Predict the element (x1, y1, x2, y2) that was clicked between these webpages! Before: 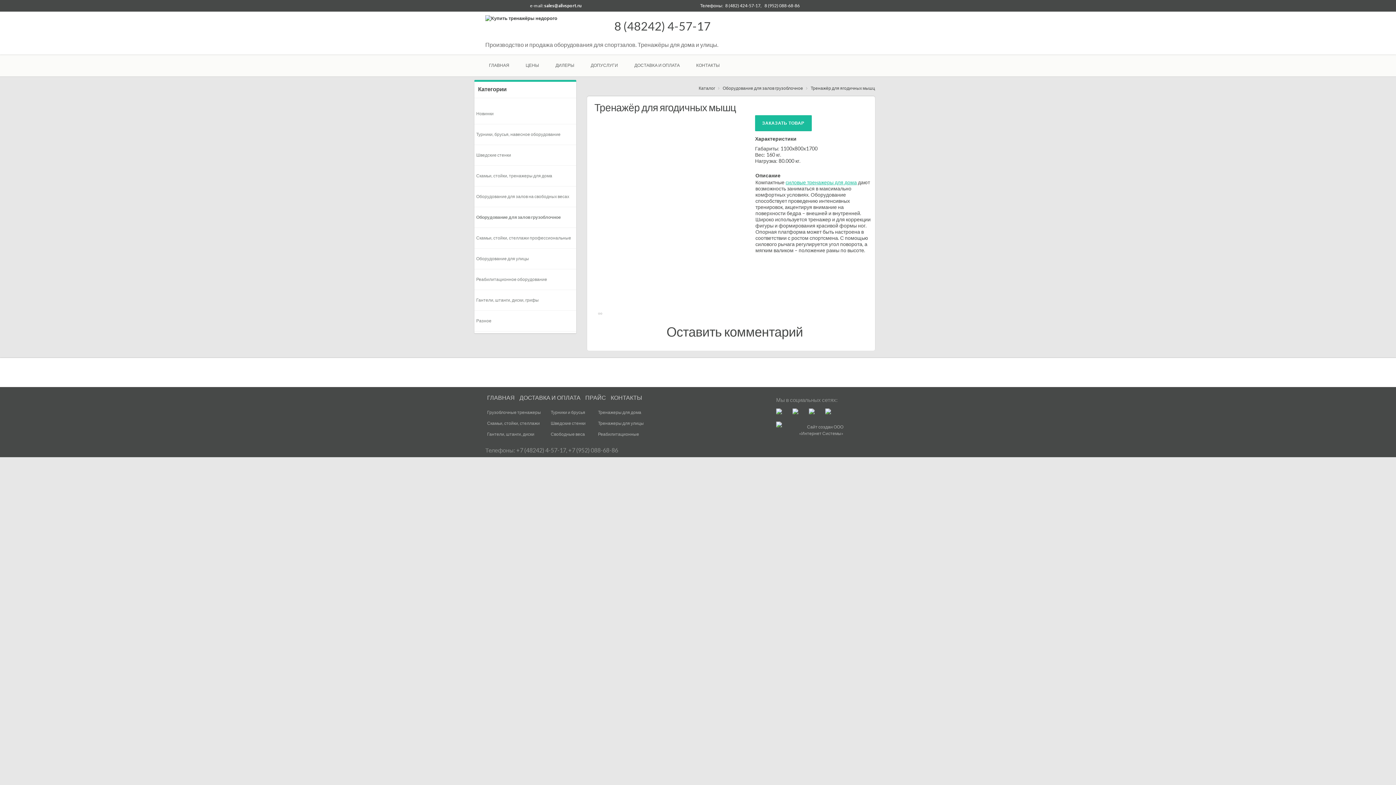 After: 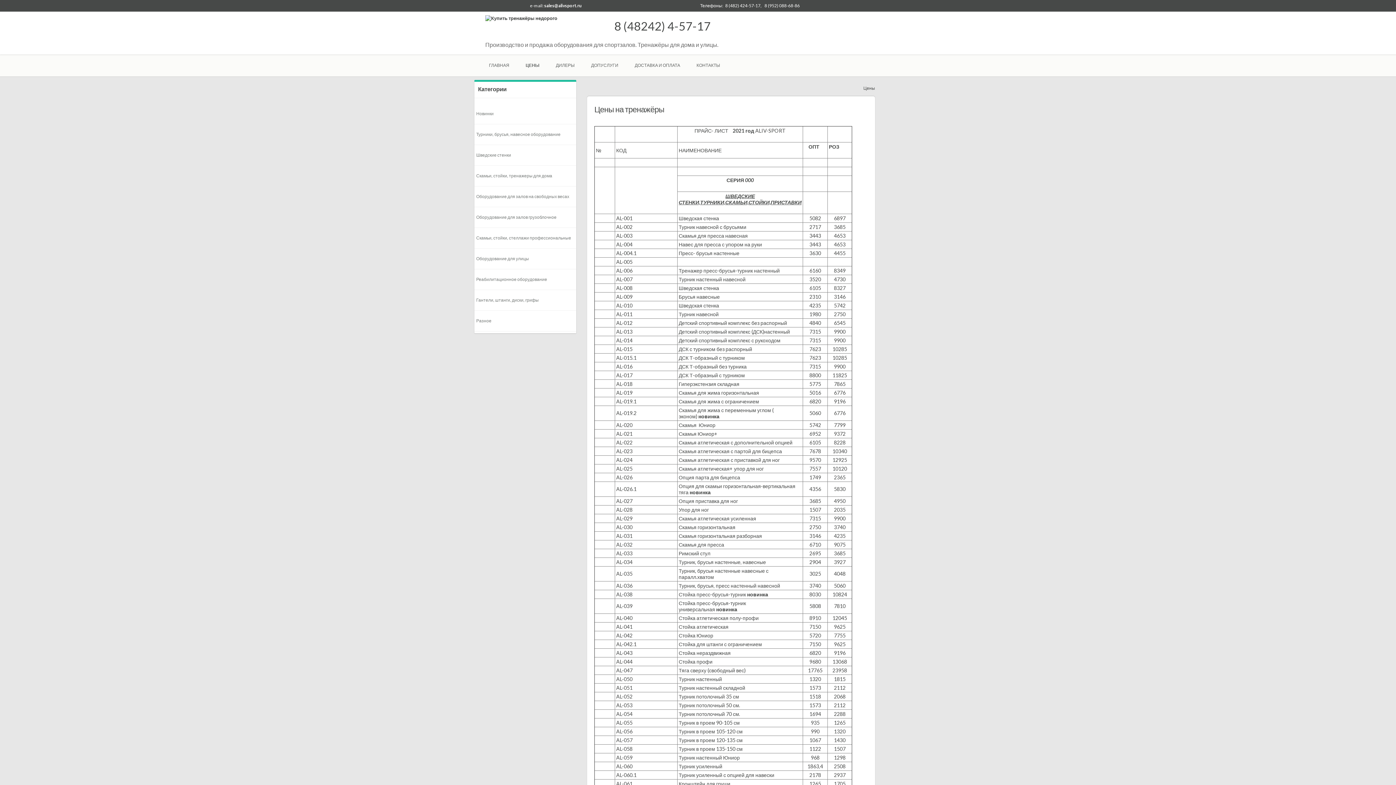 Action: bbox: (524, 56, 550, 74) label: ЦЕНЫ